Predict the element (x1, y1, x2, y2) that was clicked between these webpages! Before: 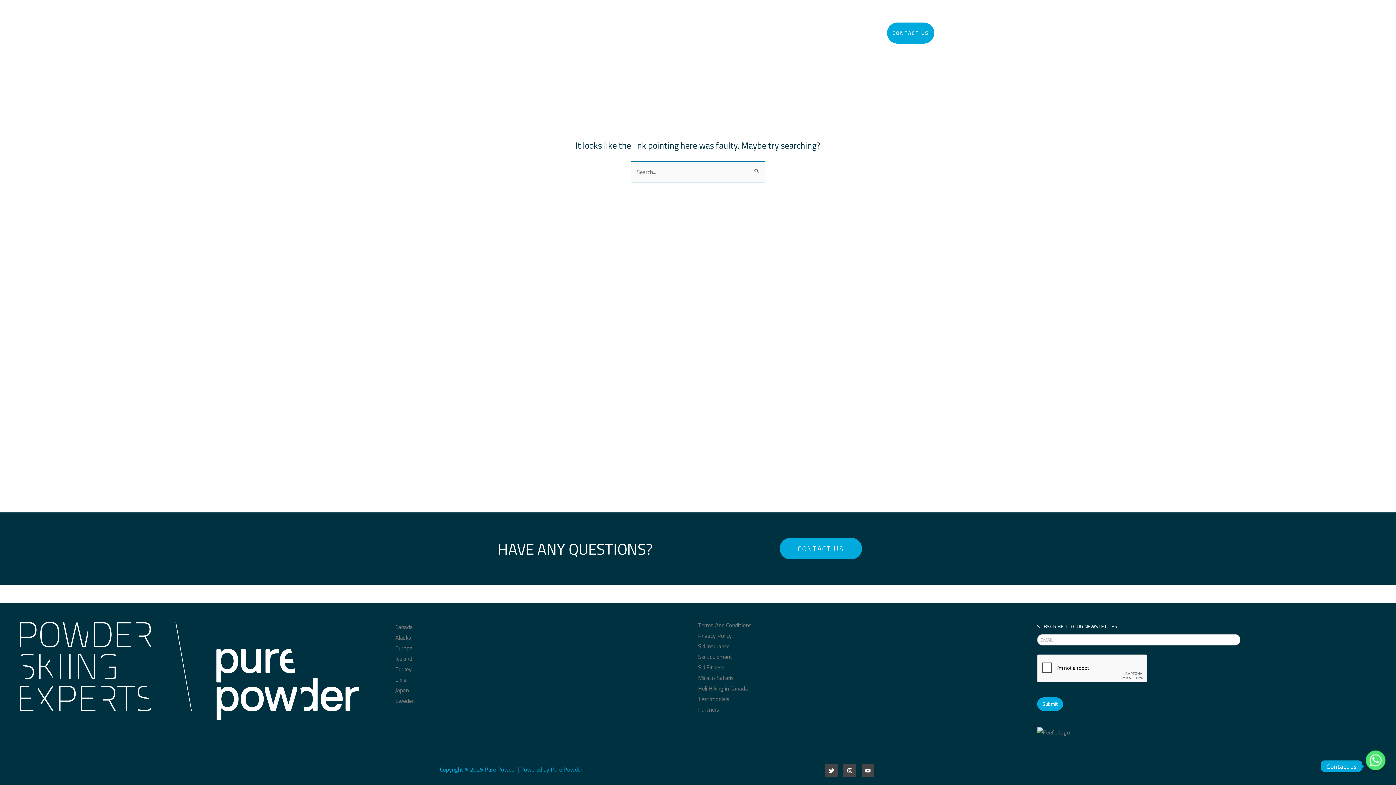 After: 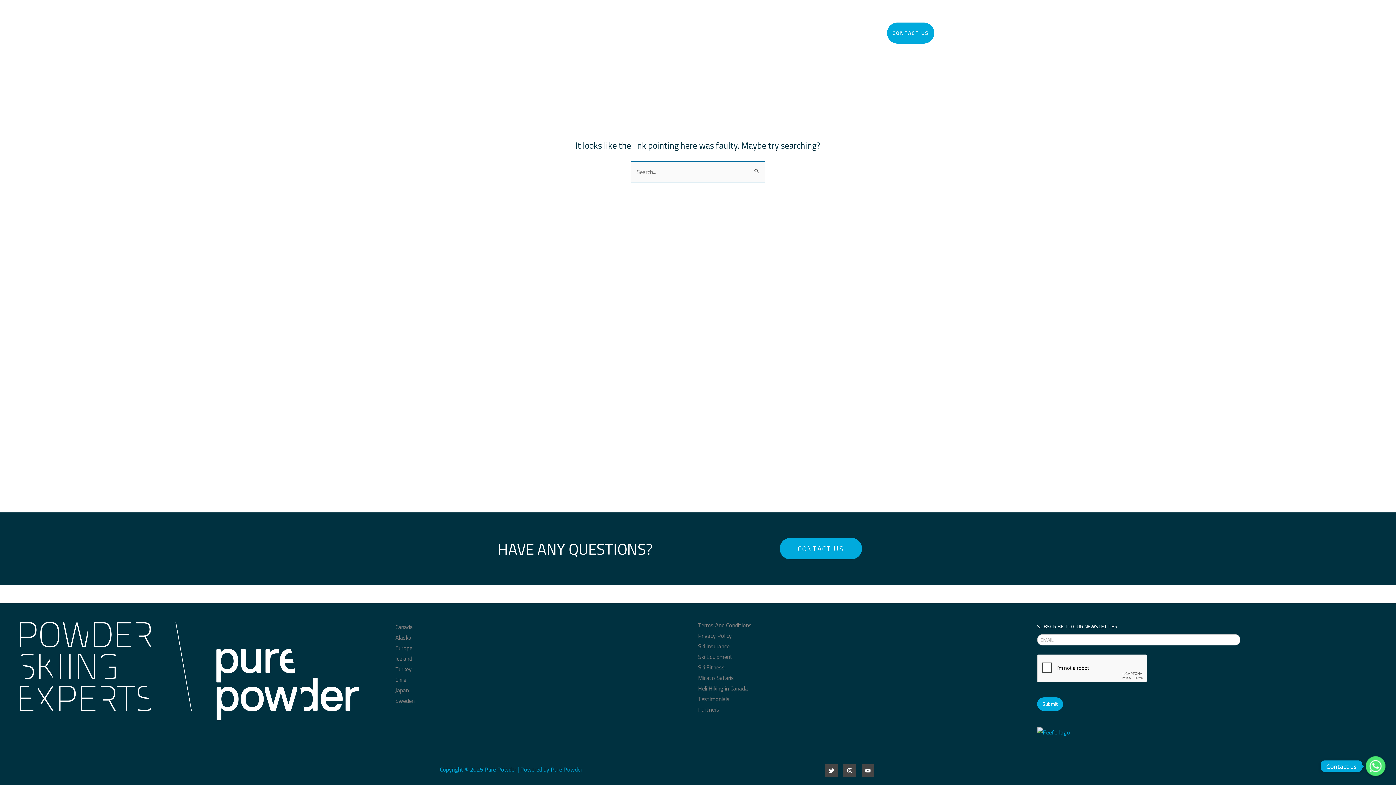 Action: bbox: (1037, 727, 1070, 736)